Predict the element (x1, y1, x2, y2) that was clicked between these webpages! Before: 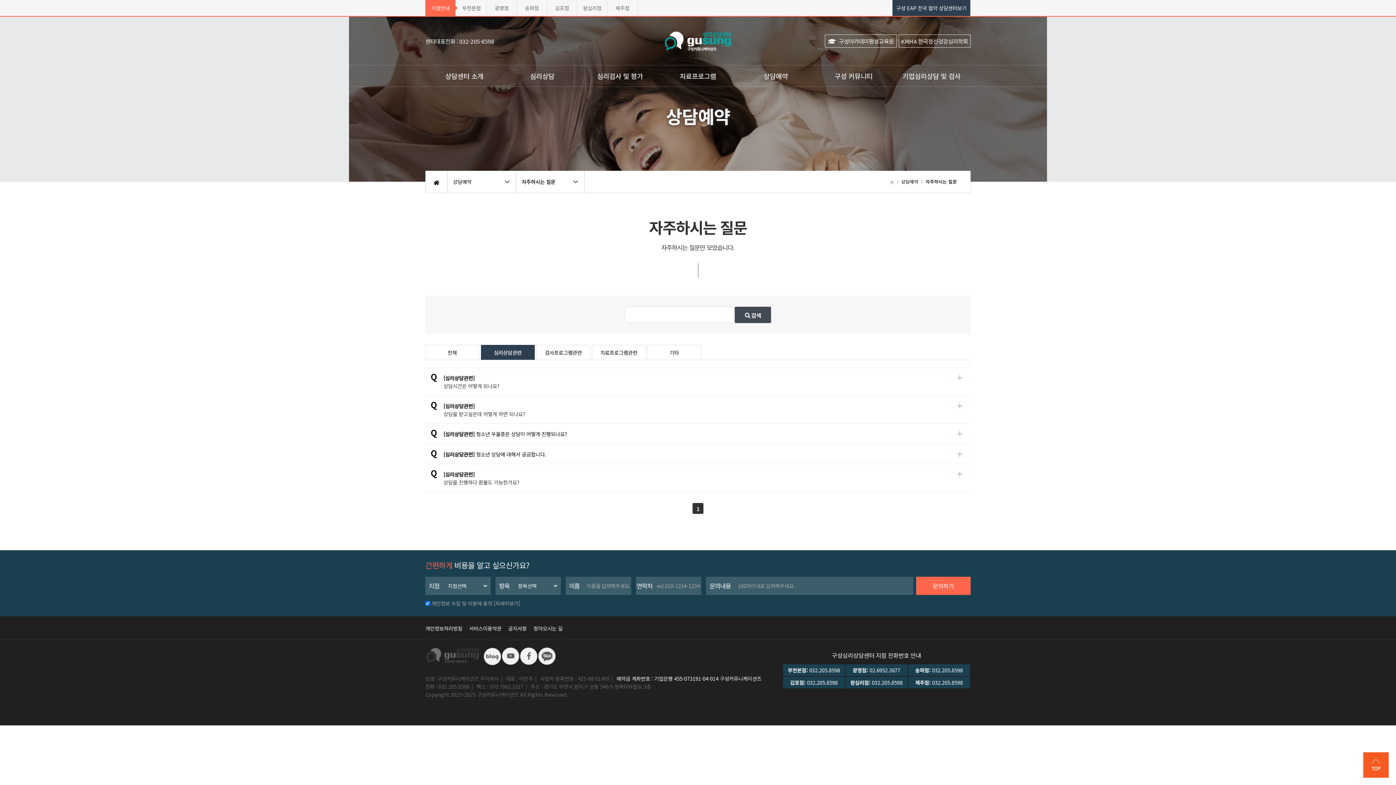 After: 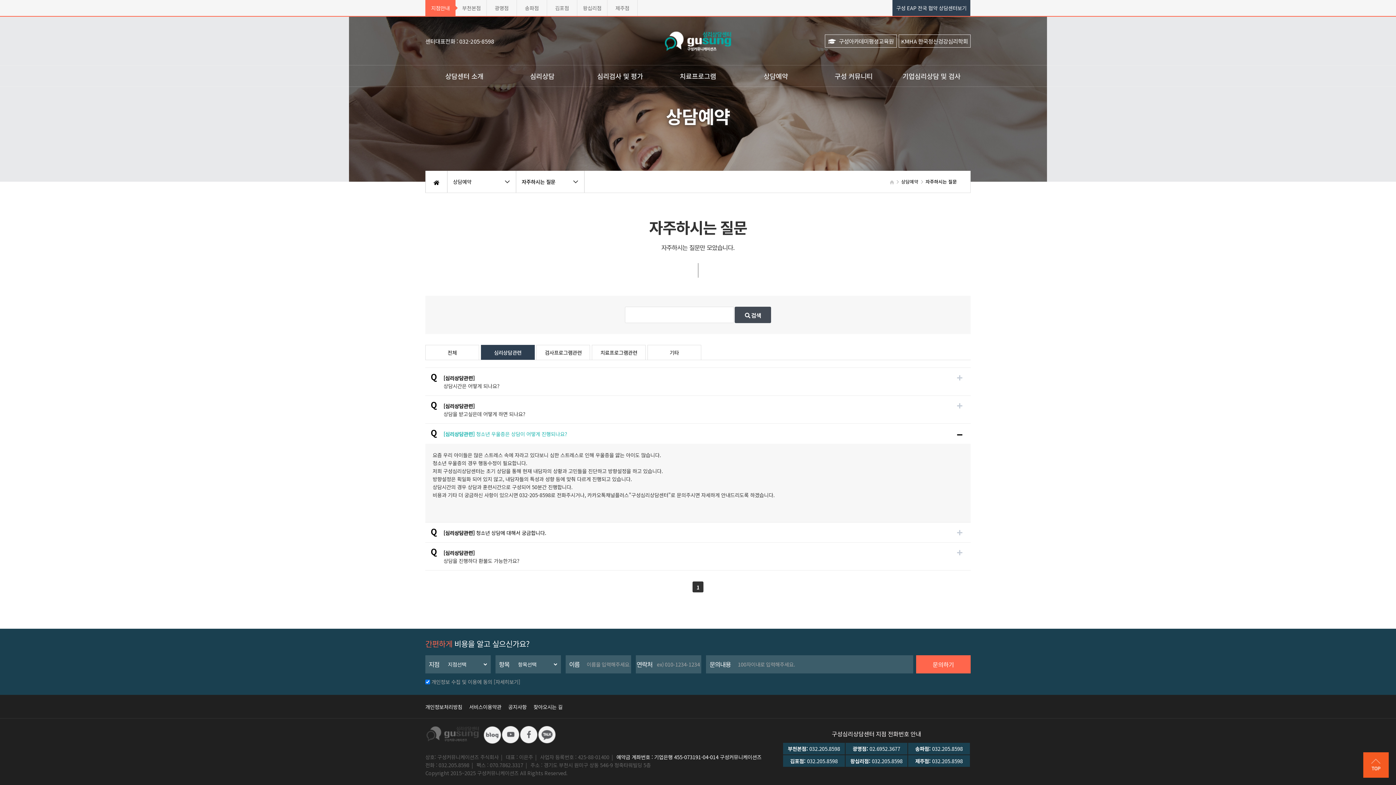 Action: bbox: (443, 430, 567, 438) label: [심리상담관련] 청소년 우울증은 상담이 어떻게 진행되나요?